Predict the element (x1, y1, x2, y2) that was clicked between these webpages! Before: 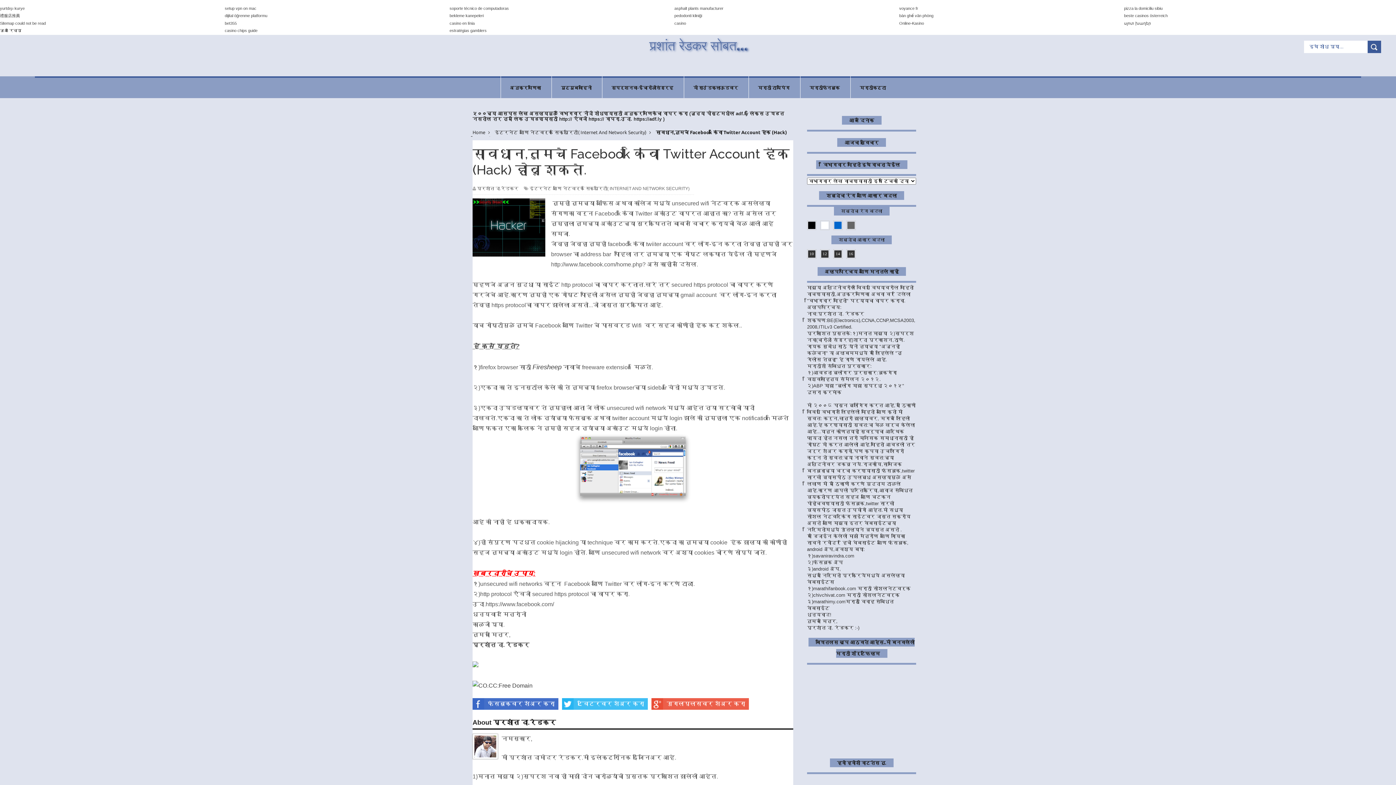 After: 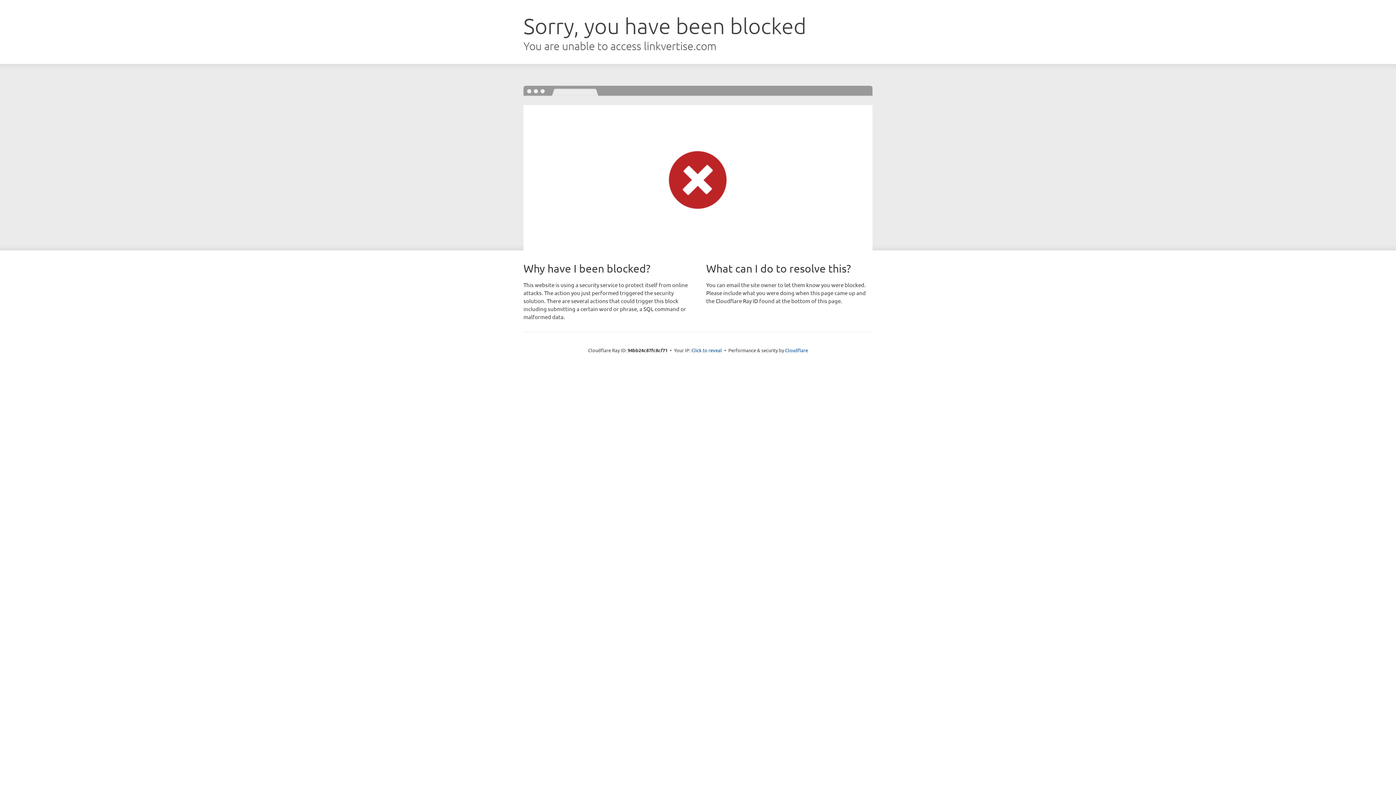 Action: bbox: (532, 364, 561, 370) label: Firesheep